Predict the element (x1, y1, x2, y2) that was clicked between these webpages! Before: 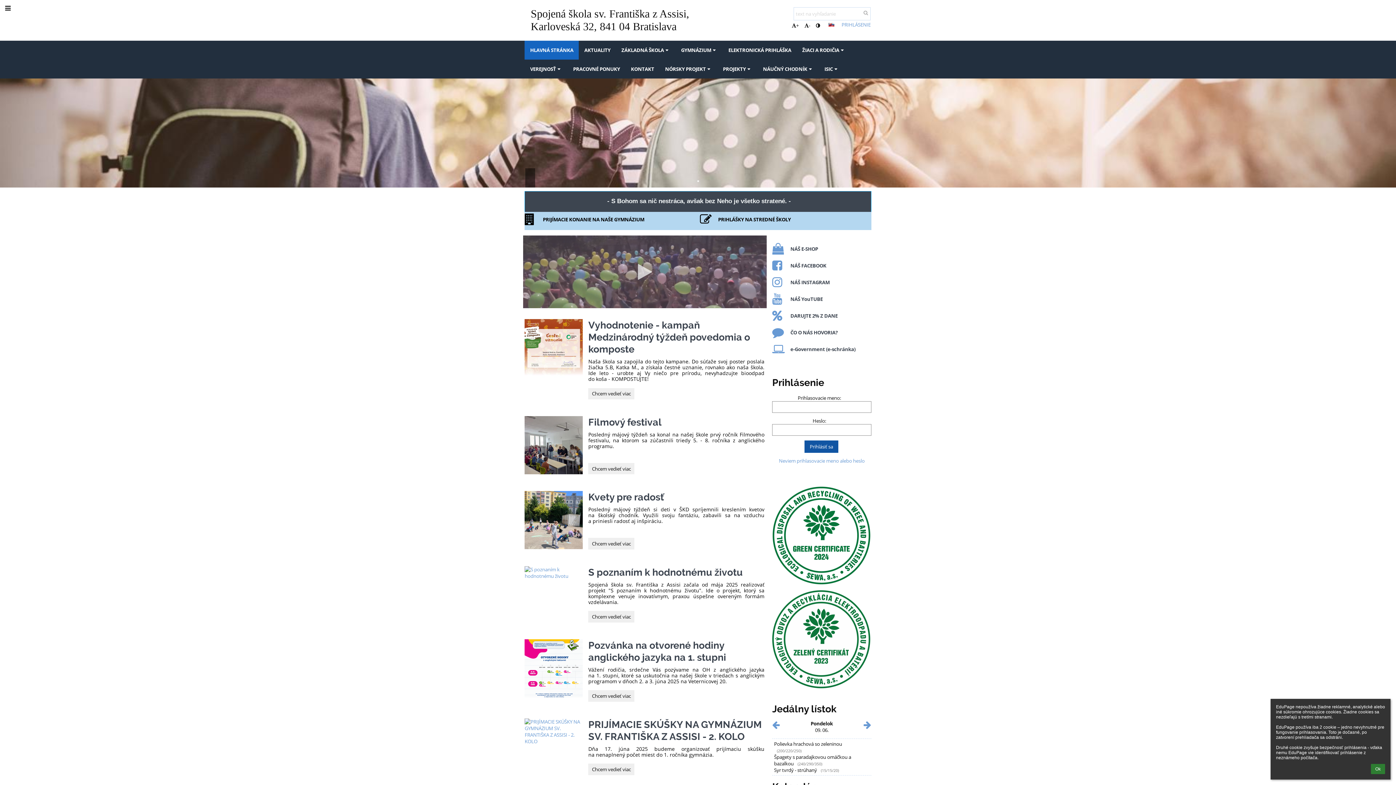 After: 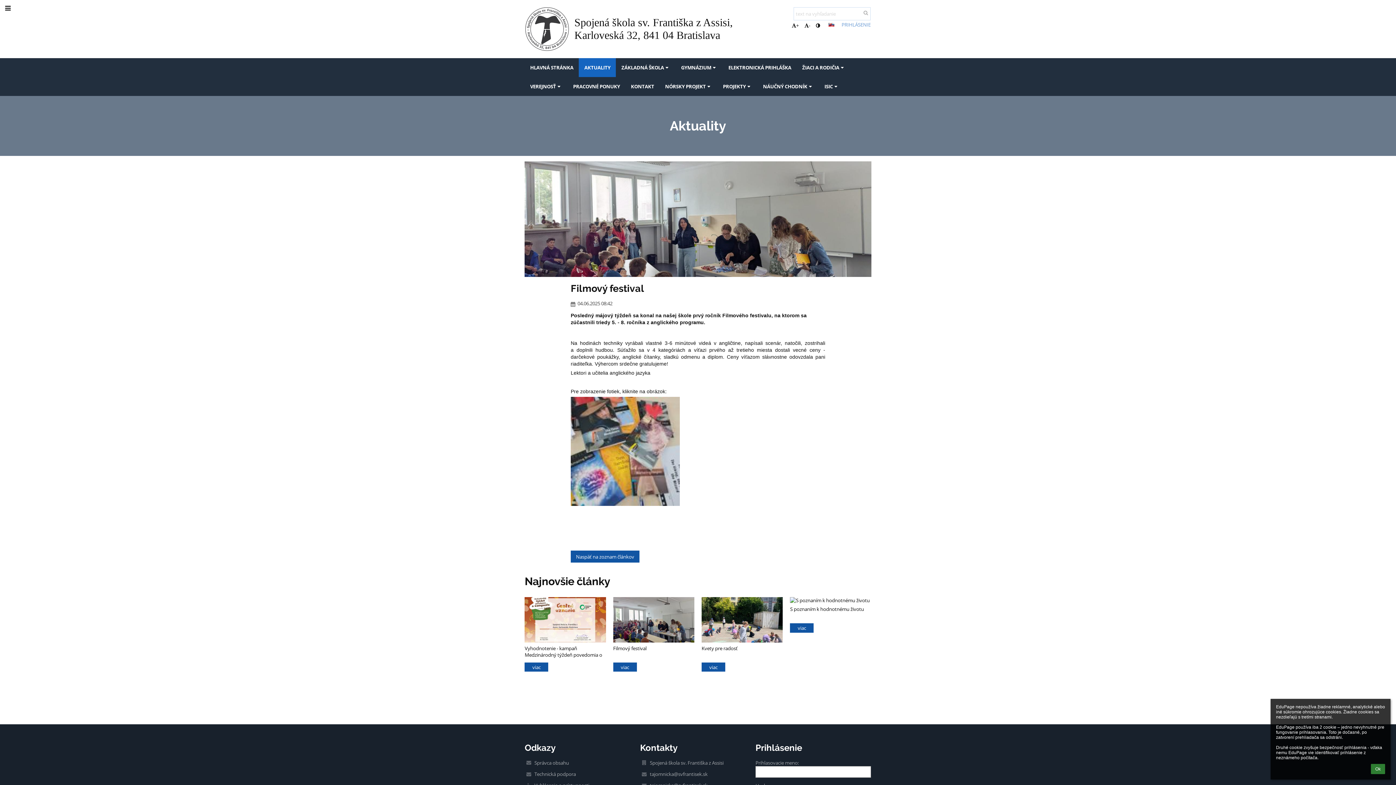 Action: label: Filmový festival bbox: (588, 416, 764, 428)